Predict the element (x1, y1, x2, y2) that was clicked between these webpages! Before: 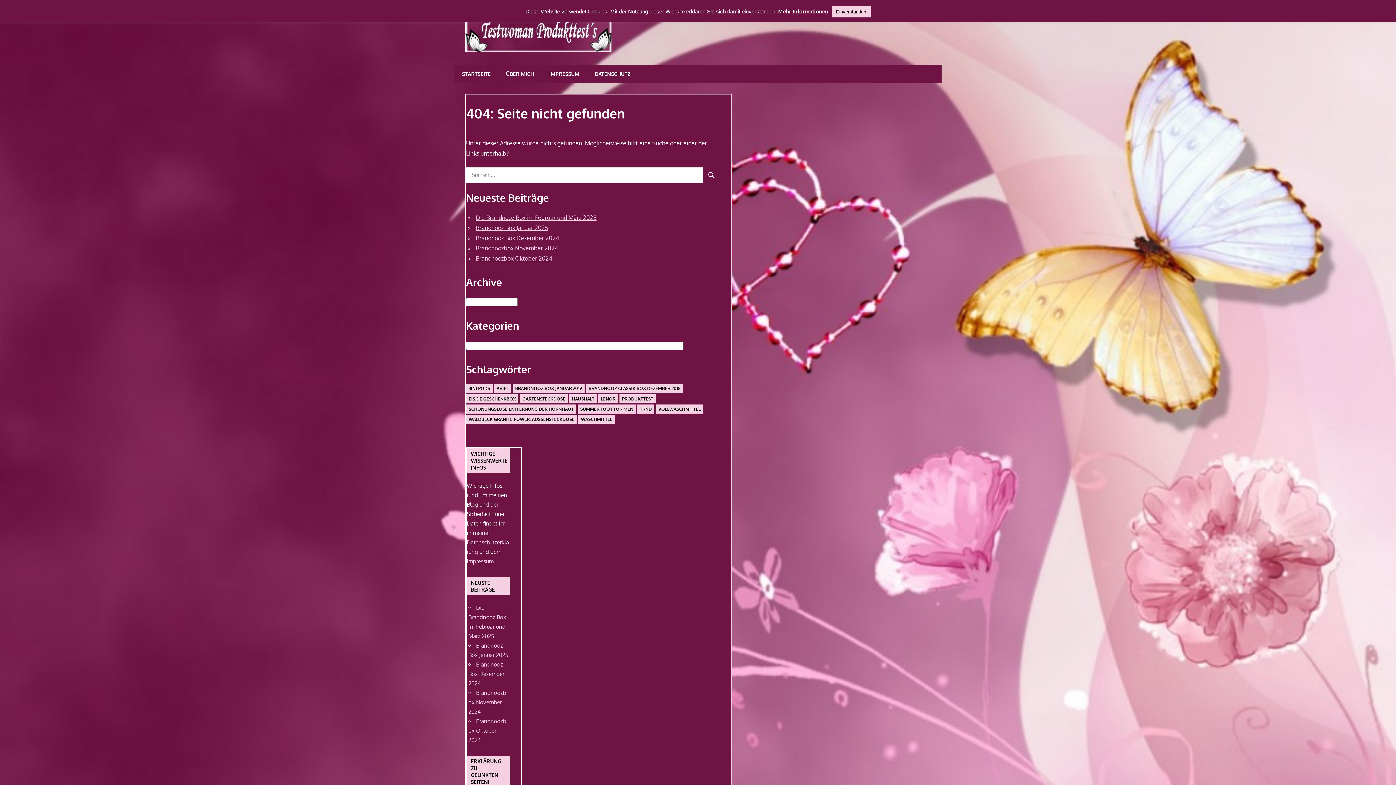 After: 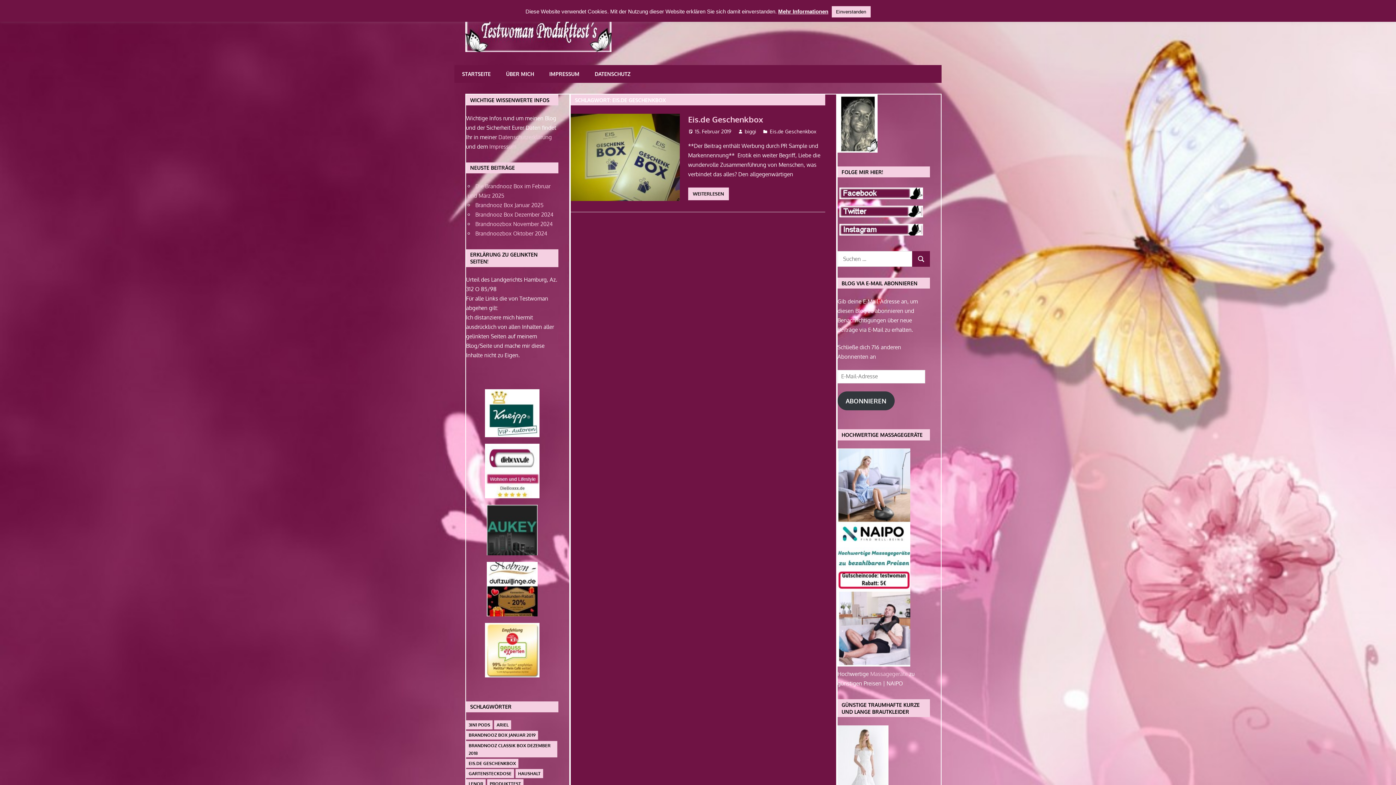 Action: label: Eis.de Geschenkbox (1 Eintrag) bbox: (466, 394, 518, 403)